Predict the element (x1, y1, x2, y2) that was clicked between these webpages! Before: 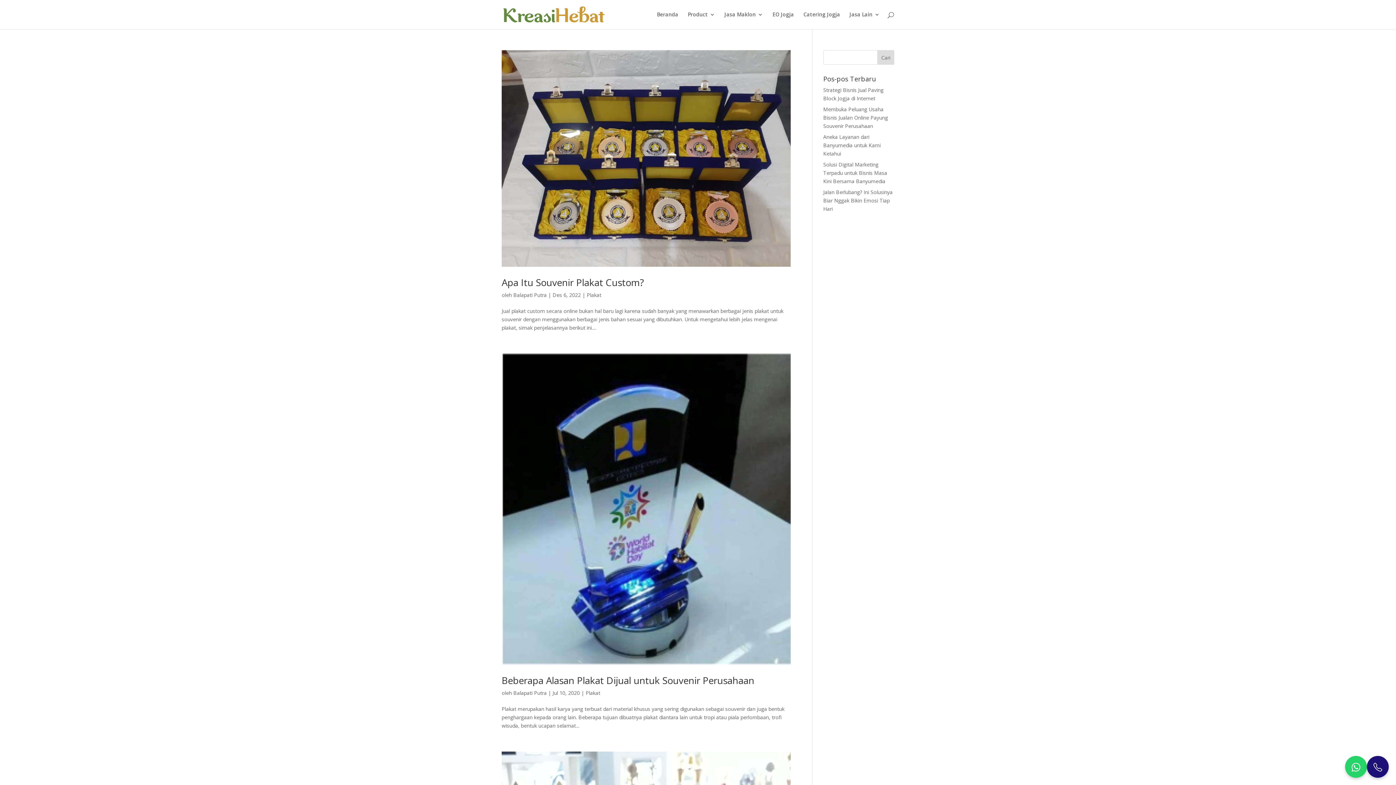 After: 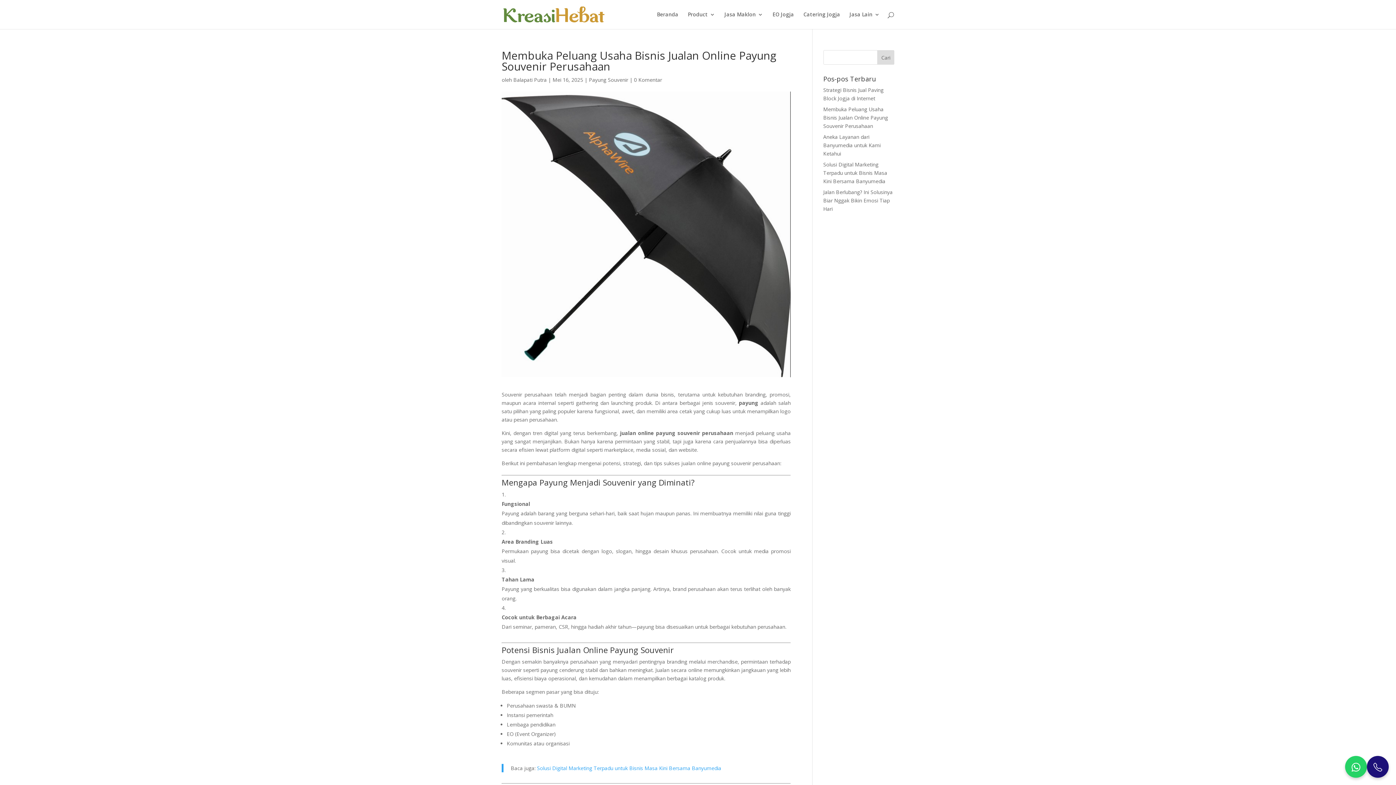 Action: bbox: (823, 105, 888, 129) label: Membuka Peluang Usaha Bisnis Jualan Online Payung Souvenir Perusahaan